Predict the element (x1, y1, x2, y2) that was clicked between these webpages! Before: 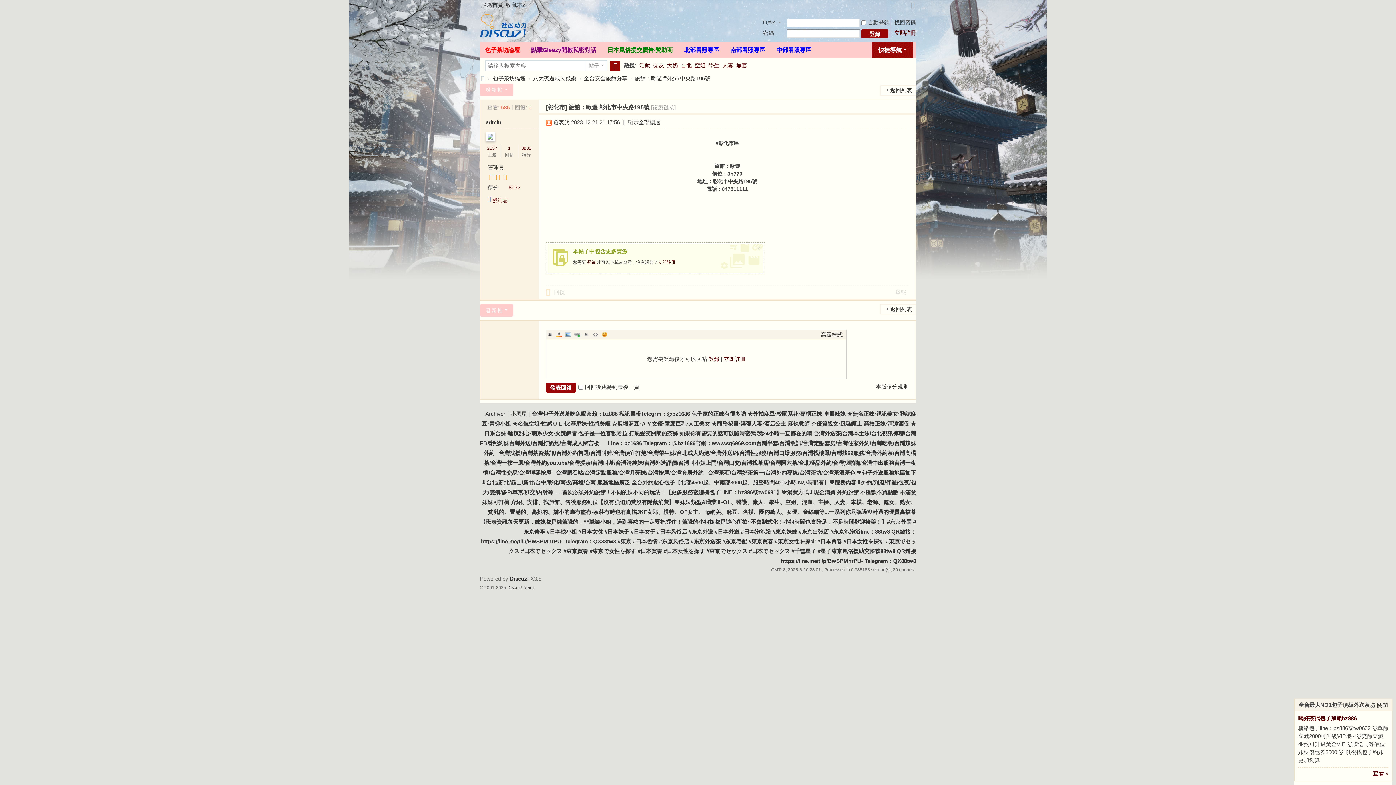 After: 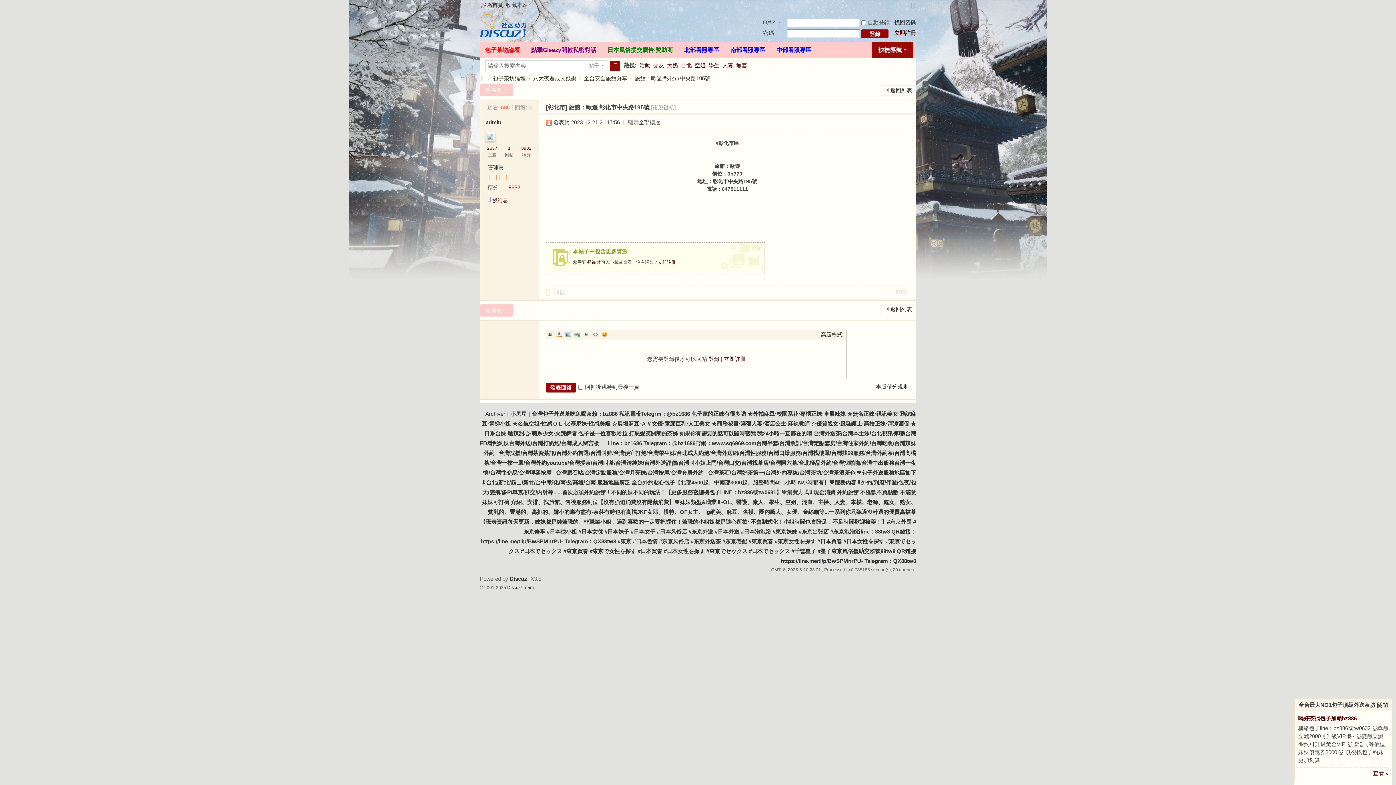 Action: label: Code bbox: (592, 330, 599, 338)